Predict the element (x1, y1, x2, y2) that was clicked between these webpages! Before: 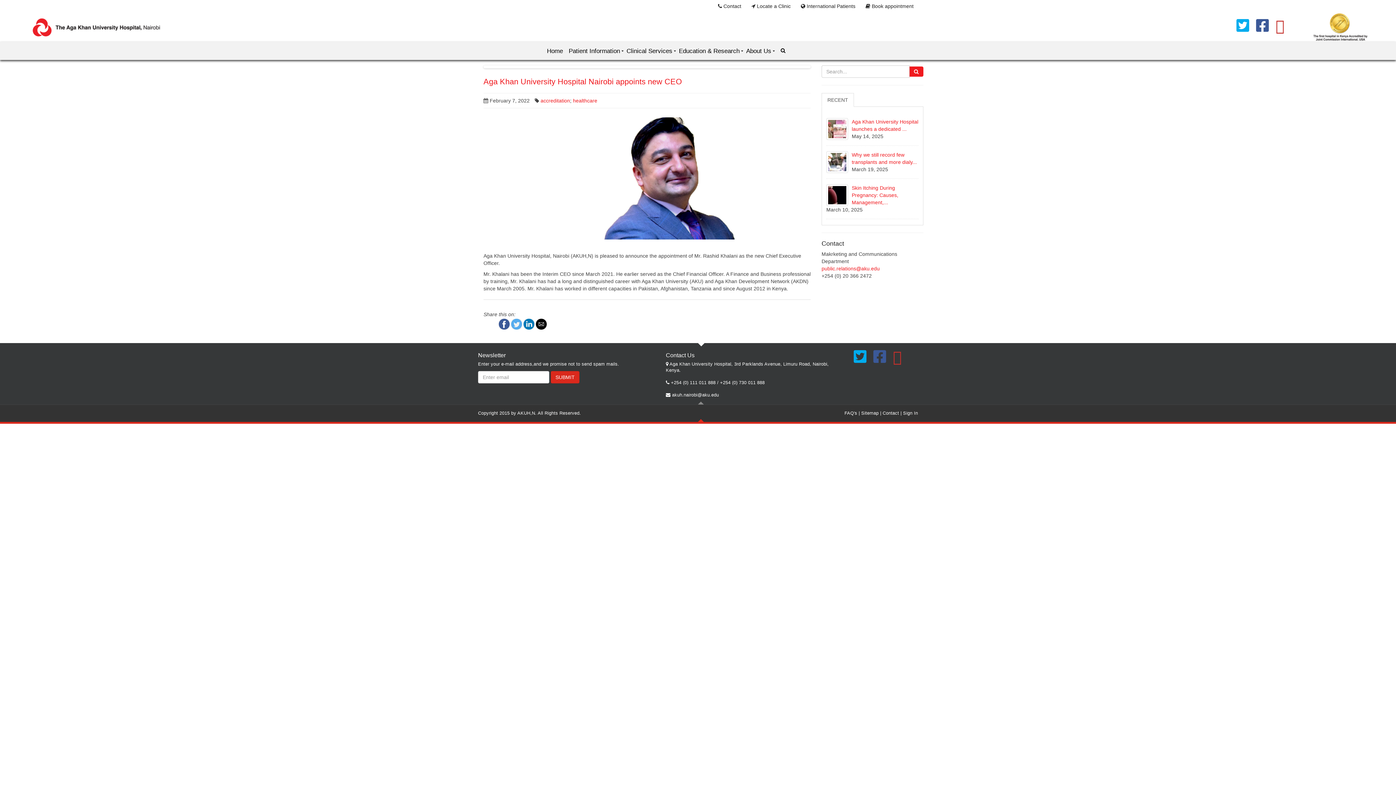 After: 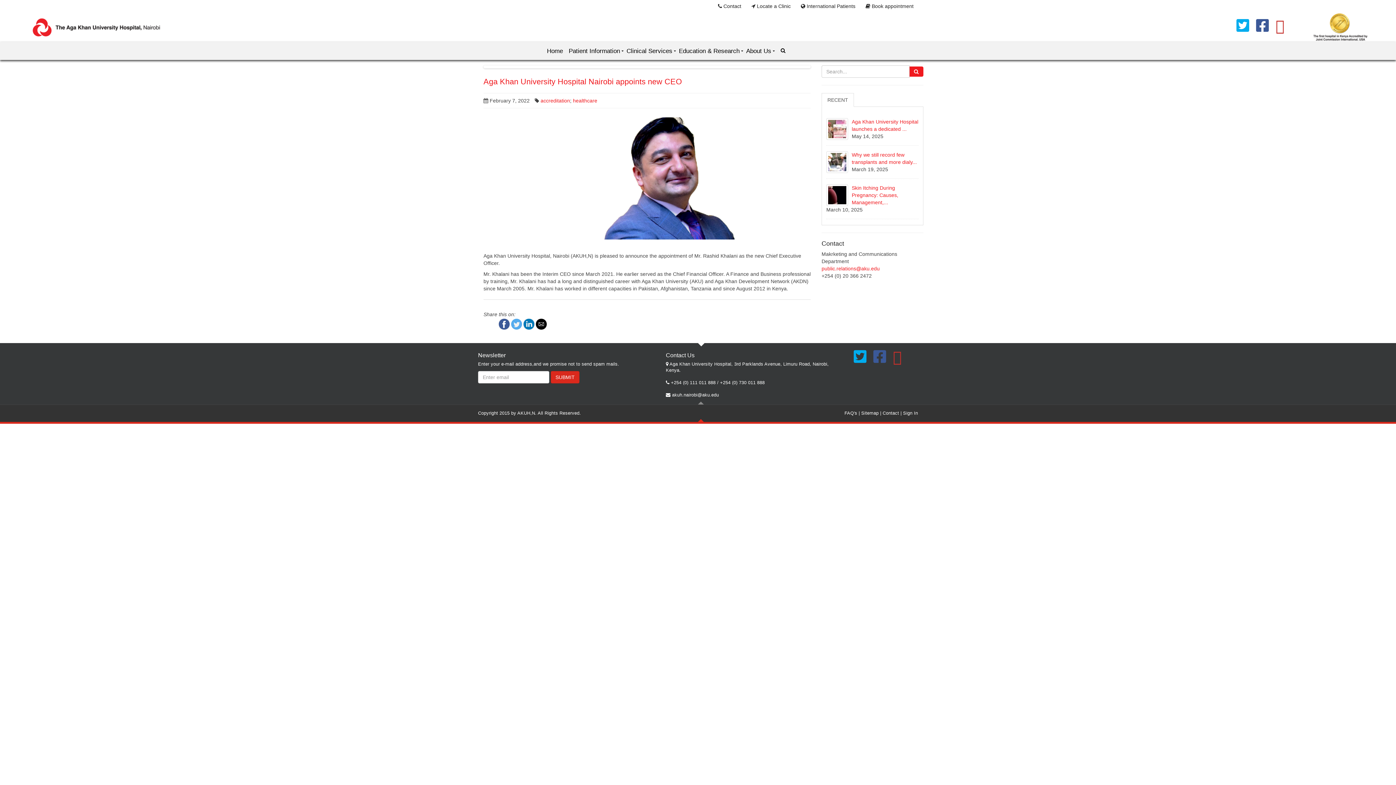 Action: bbox: (511, 318, 522, 329)